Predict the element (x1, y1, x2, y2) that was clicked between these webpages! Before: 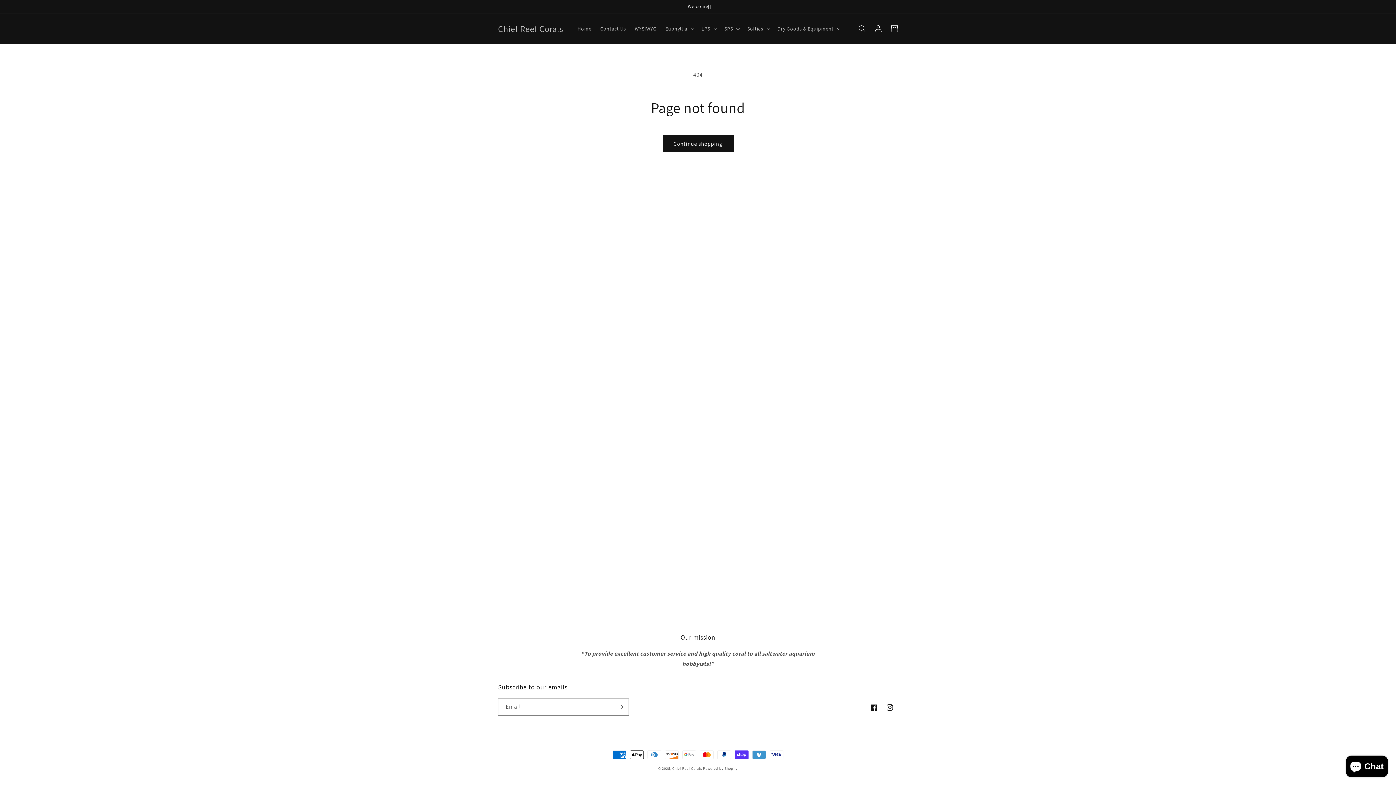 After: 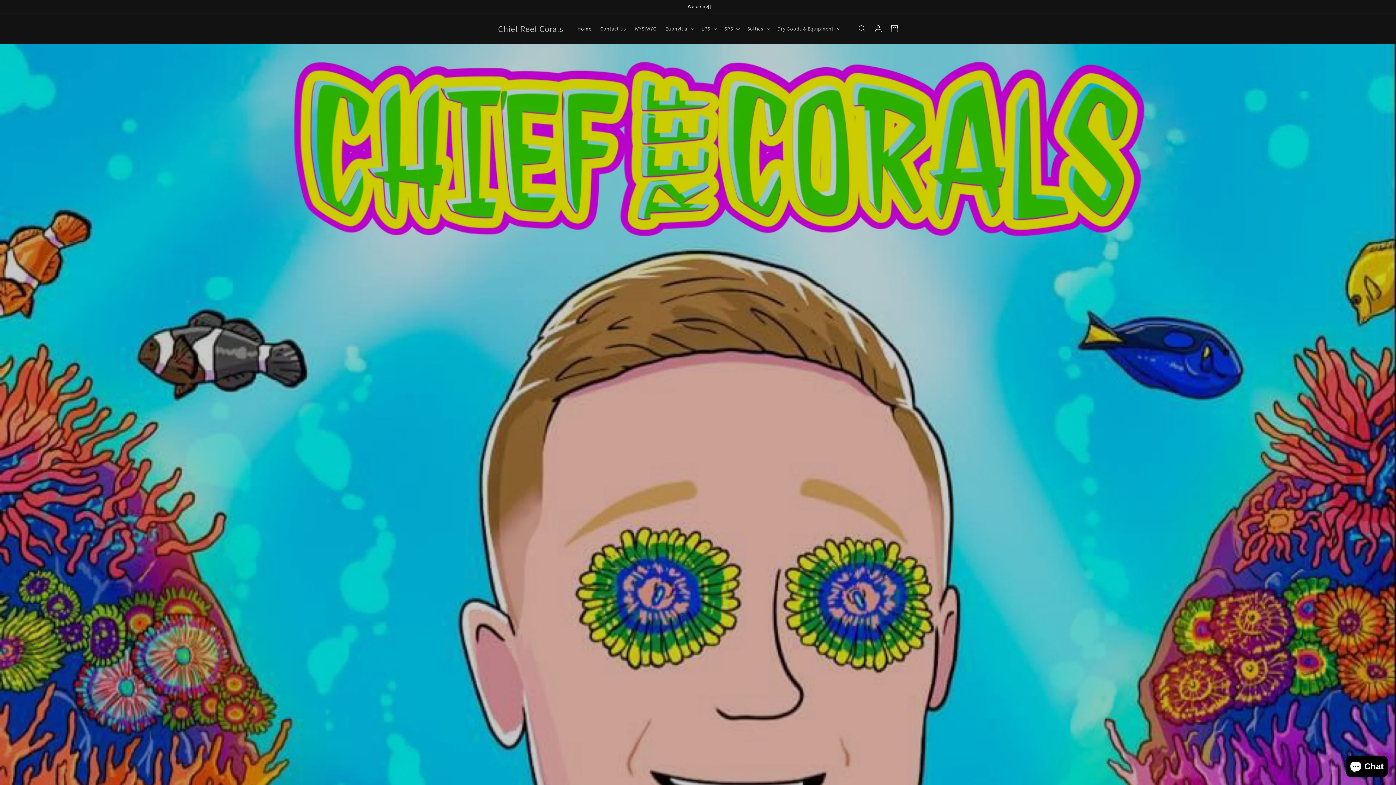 Action: label: Chief Reef Corals bbox: (672, 766, 702, 771)